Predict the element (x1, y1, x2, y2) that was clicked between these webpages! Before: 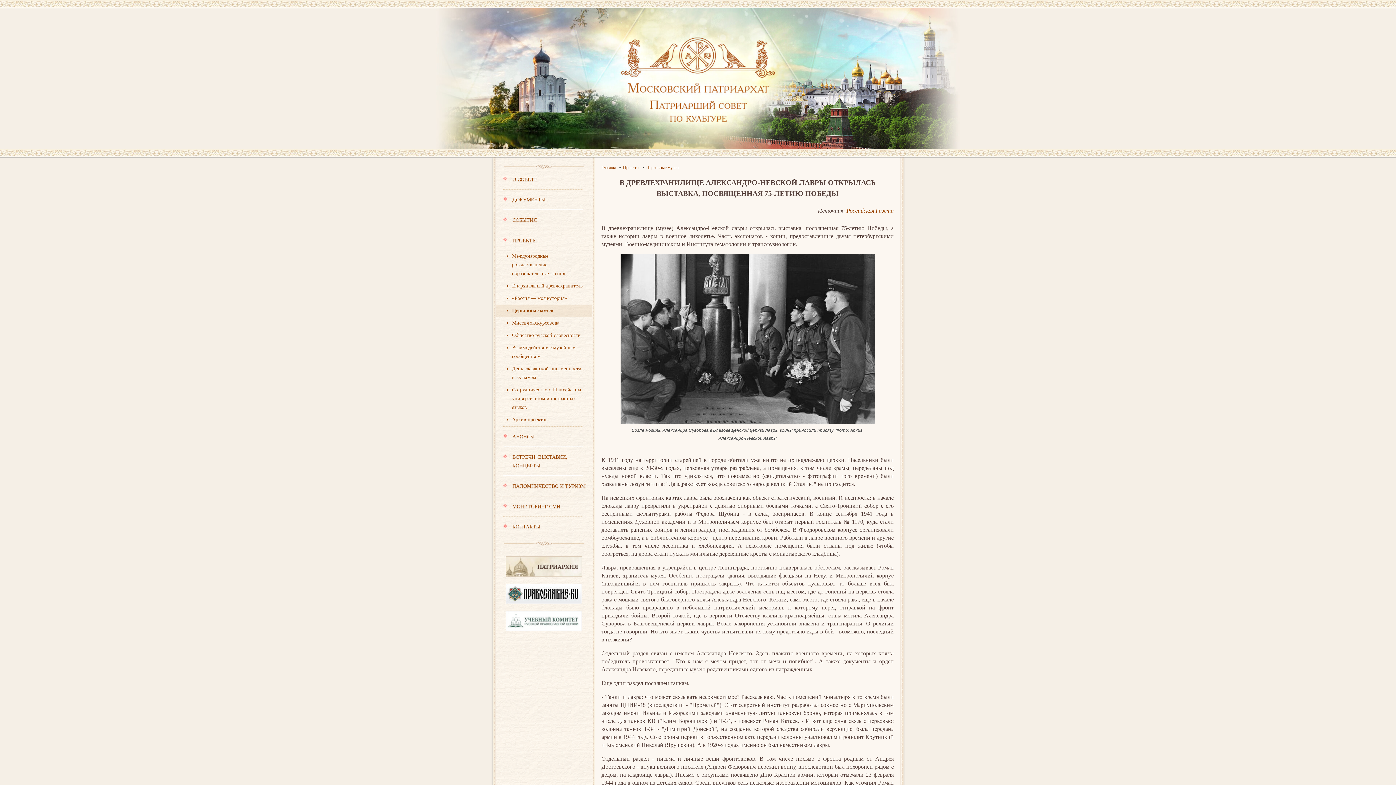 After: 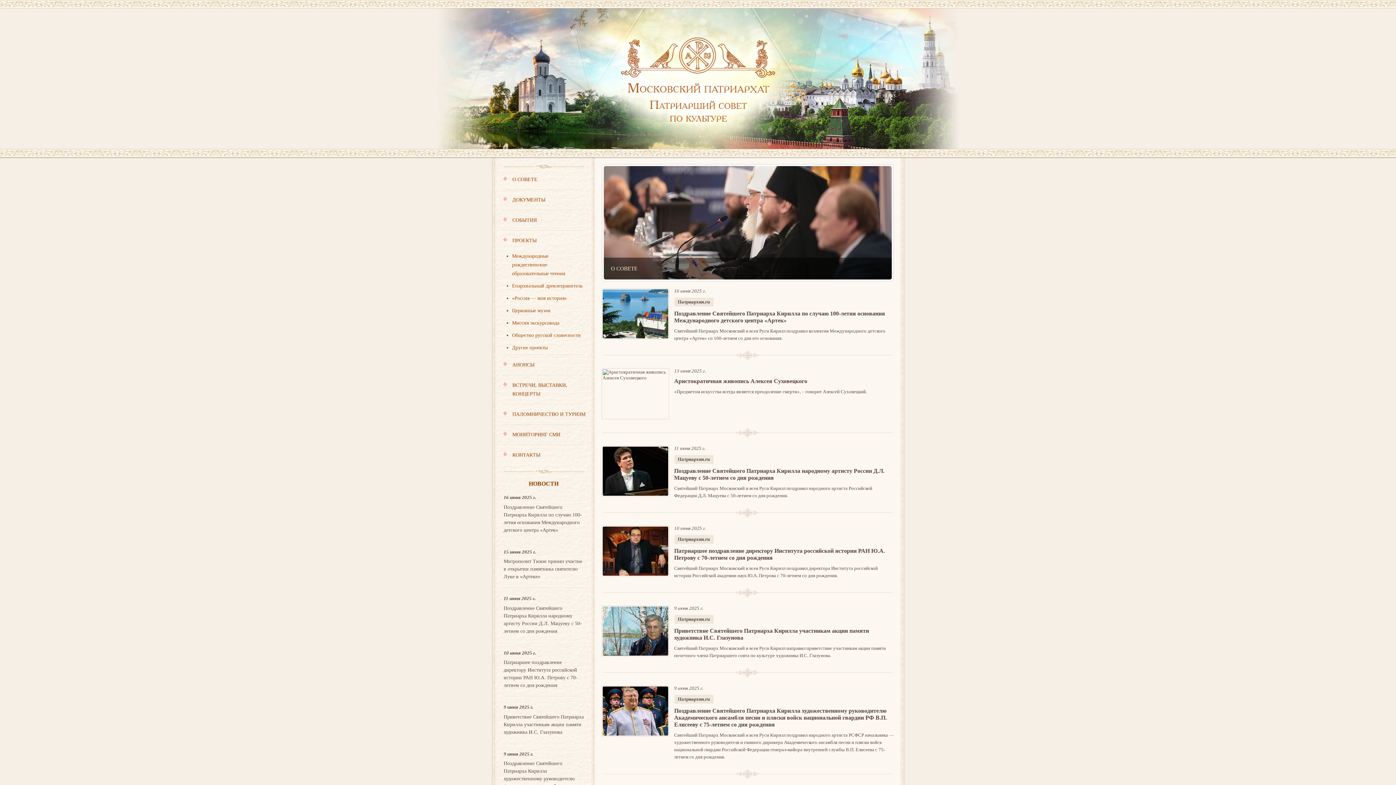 Action: bbox: (612, 8, 783, 149)